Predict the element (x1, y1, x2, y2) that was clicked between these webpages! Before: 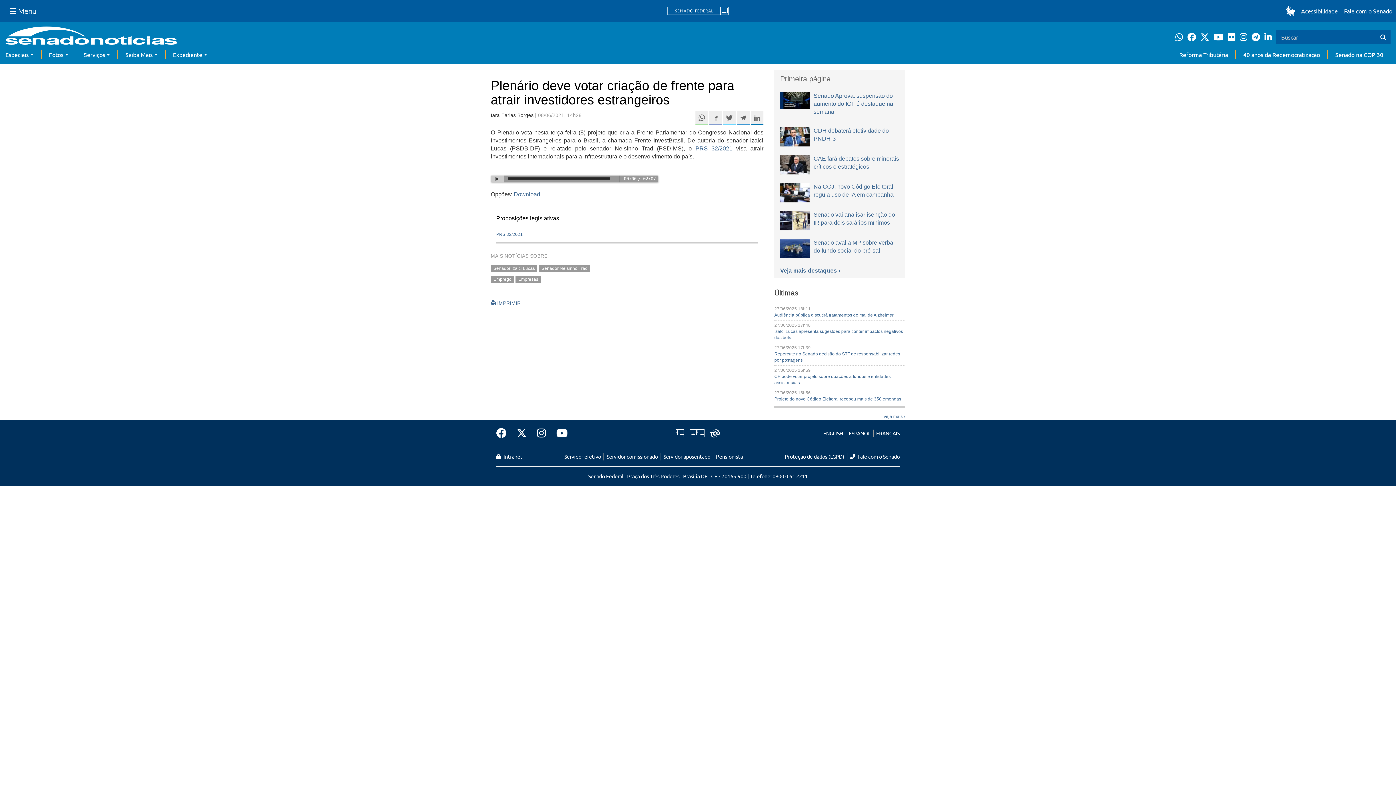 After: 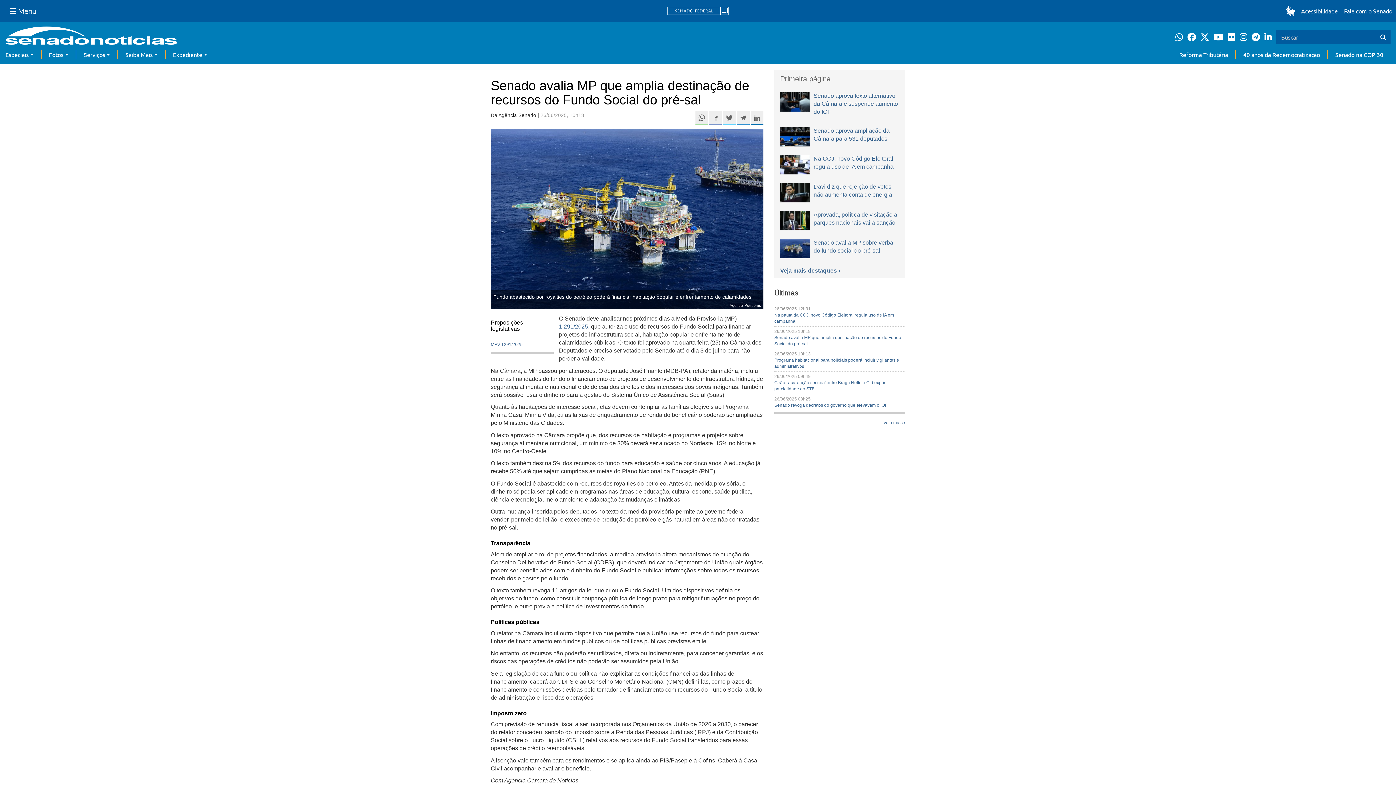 Action: label: Senado avalia MP sobre verba do fundo social do pré-sal bbox: (813, 238, 899, 254)